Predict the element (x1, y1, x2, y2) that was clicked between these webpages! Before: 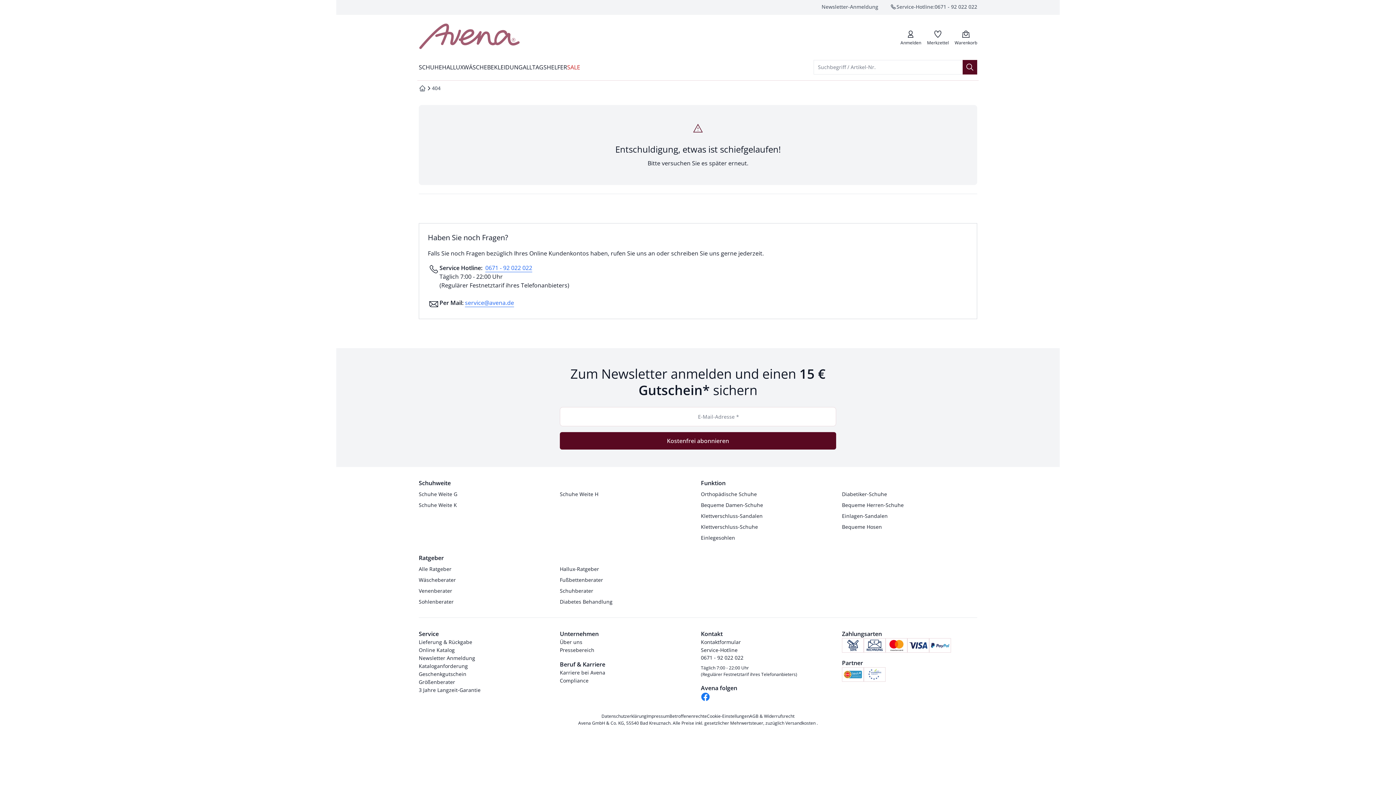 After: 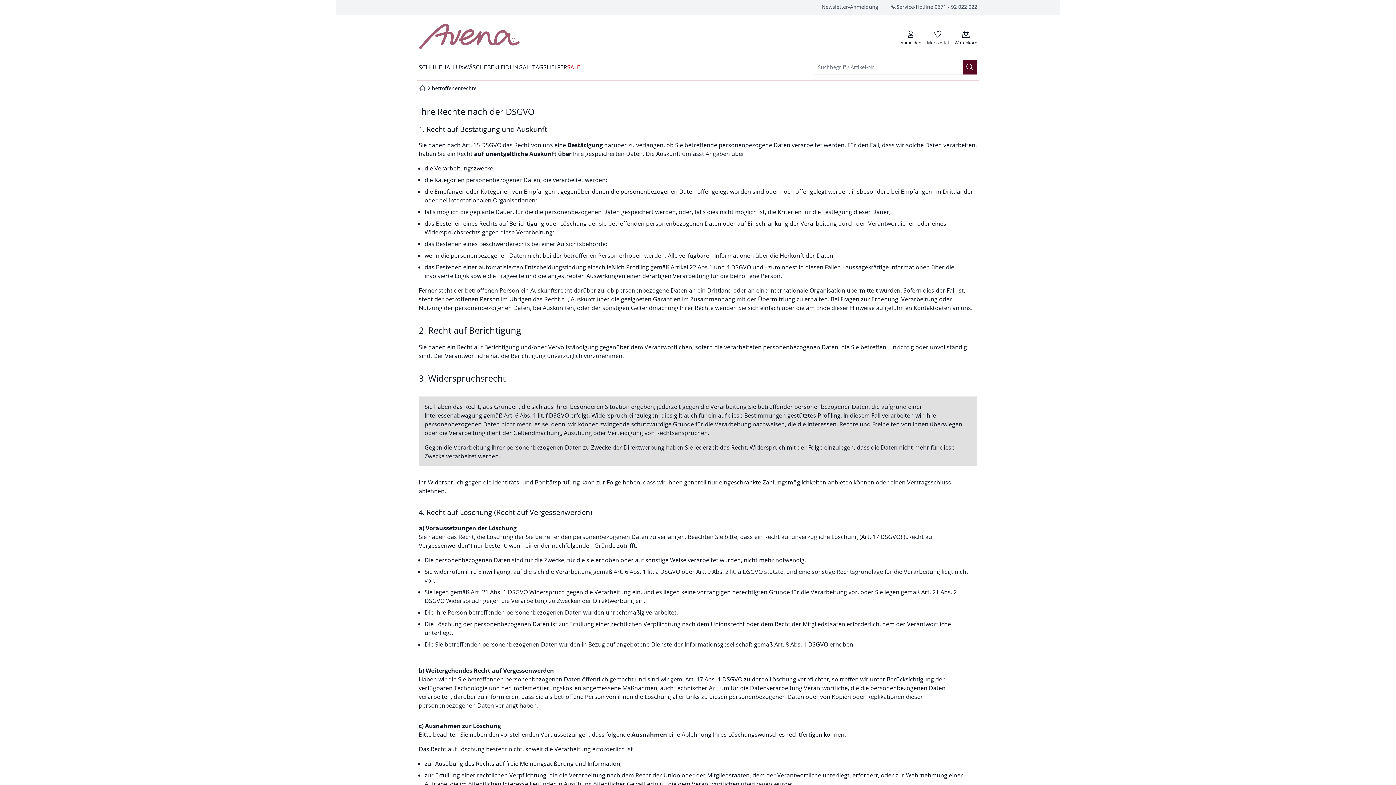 Action: label: Betroffenenrechte bbox: (669, 713, 707, 720)